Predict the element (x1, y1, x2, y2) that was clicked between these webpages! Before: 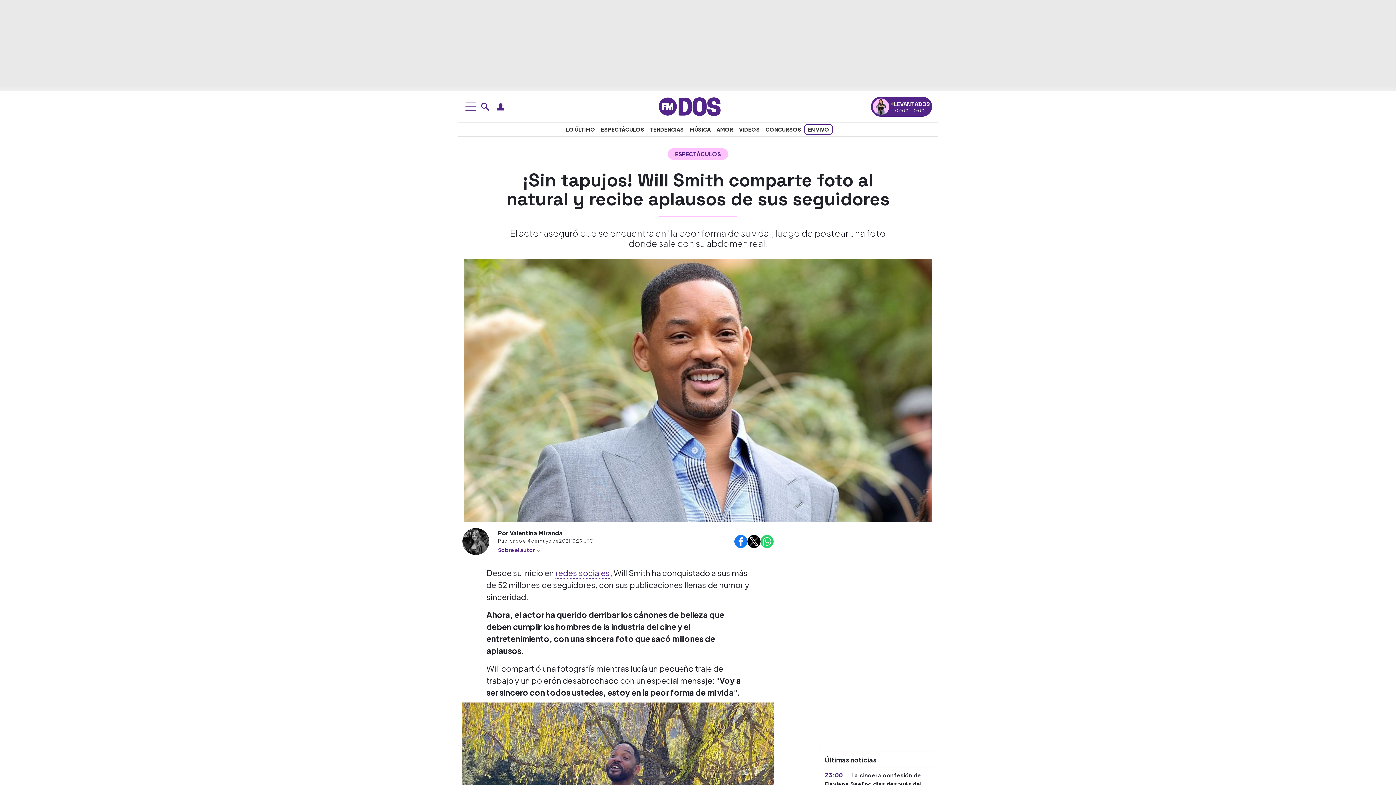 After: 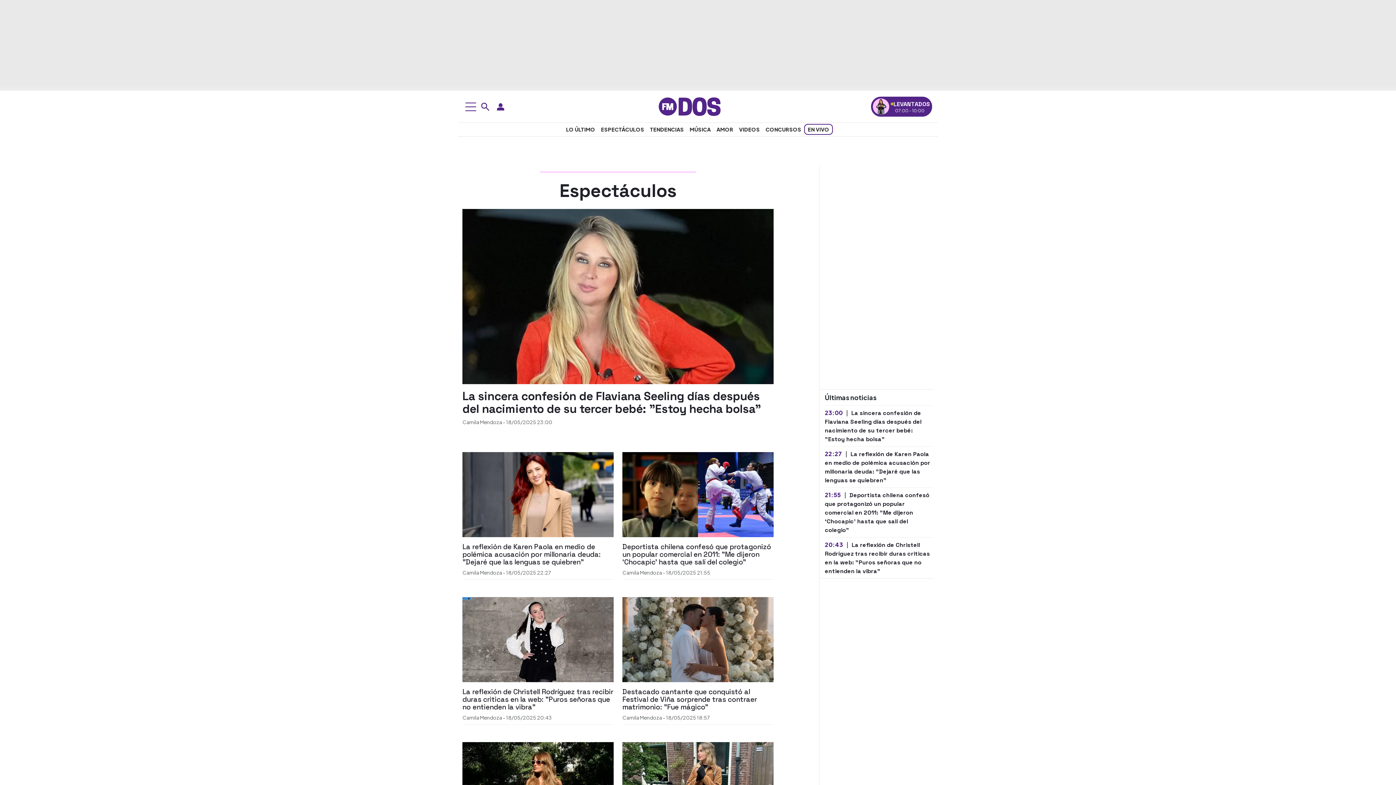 Action: bbox: (598, 124, 647, 134) label: Espectáculos